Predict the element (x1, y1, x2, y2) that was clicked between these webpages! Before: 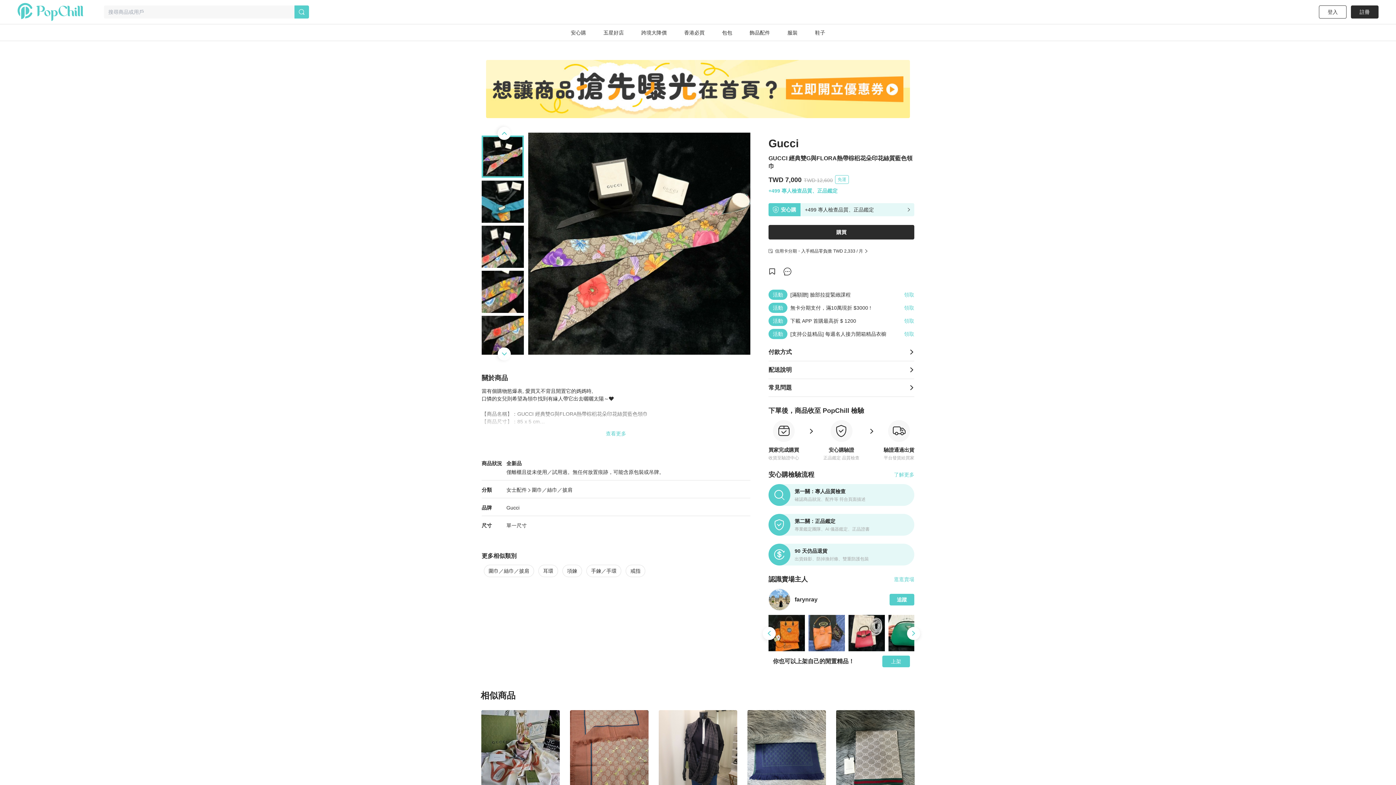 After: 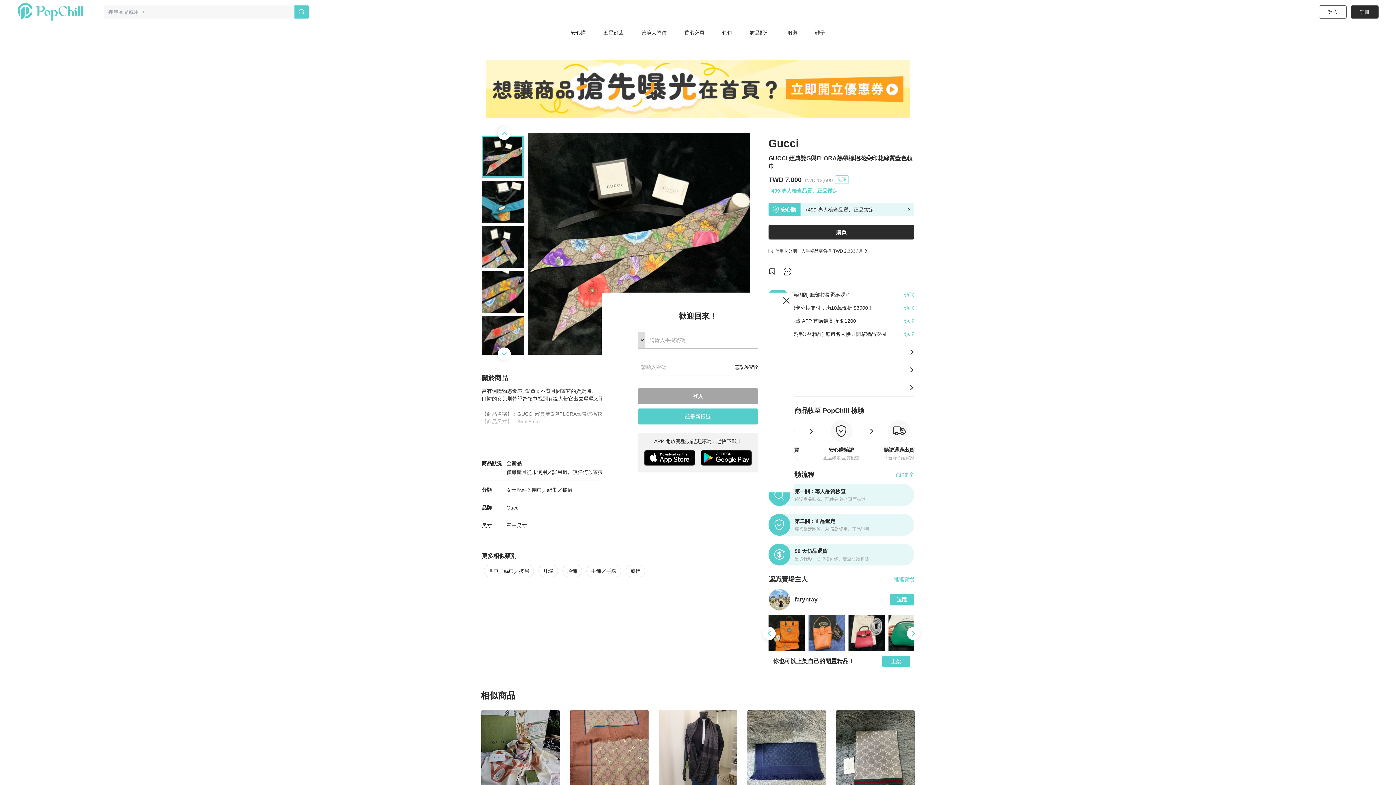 Action: bbox: (768, 225, 914, 239) label: 購買